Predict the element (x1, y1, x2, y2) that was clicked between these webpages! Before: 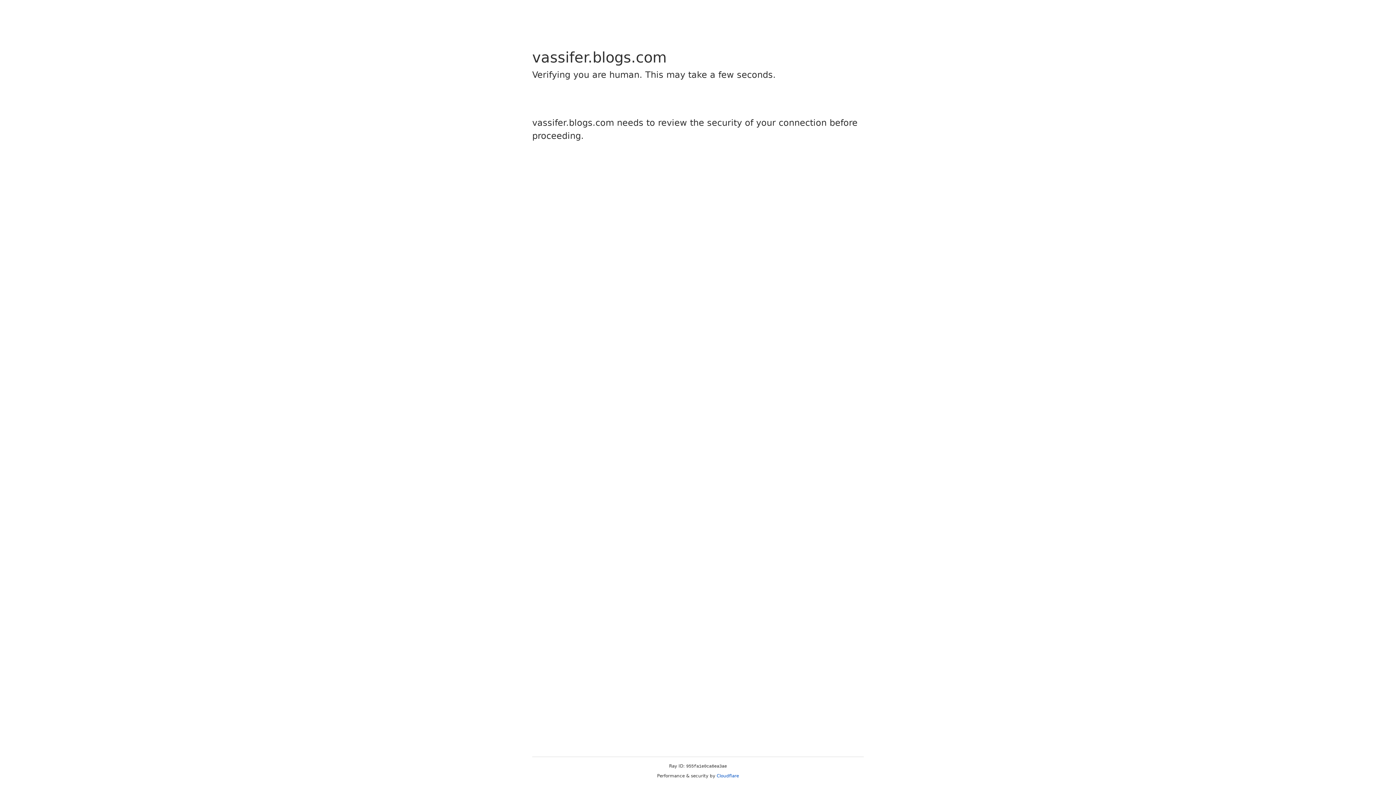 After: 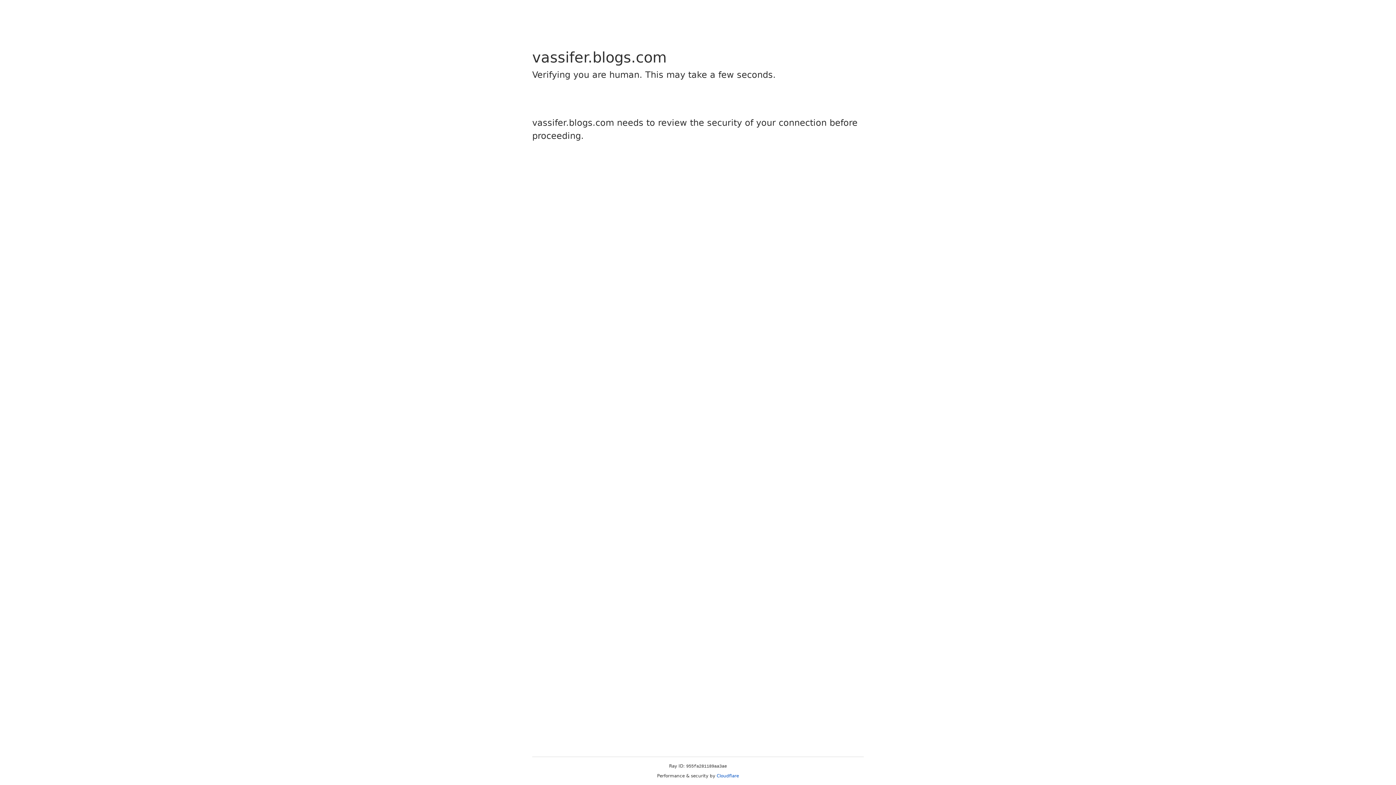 Action: bbox: (716, 773, 739, 778) label: Cloudflare